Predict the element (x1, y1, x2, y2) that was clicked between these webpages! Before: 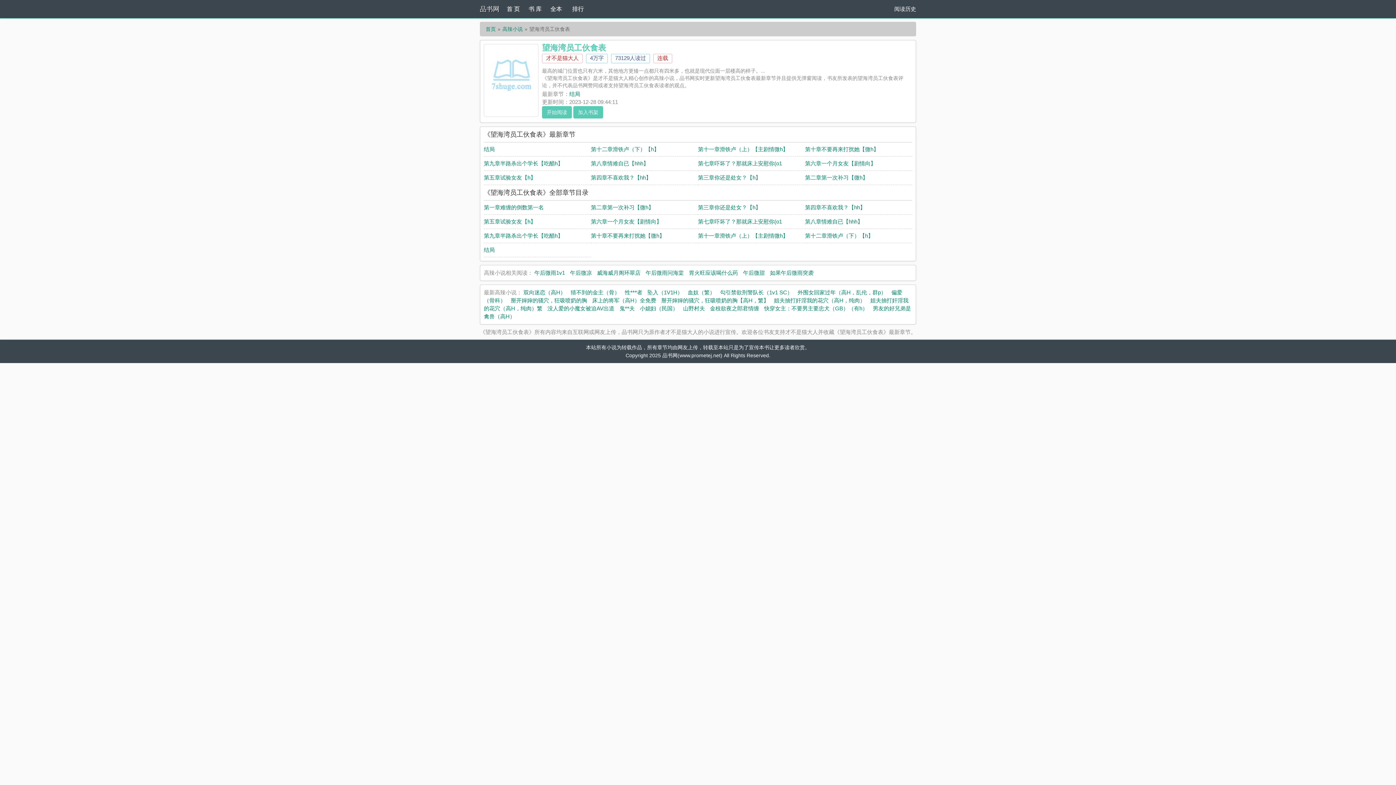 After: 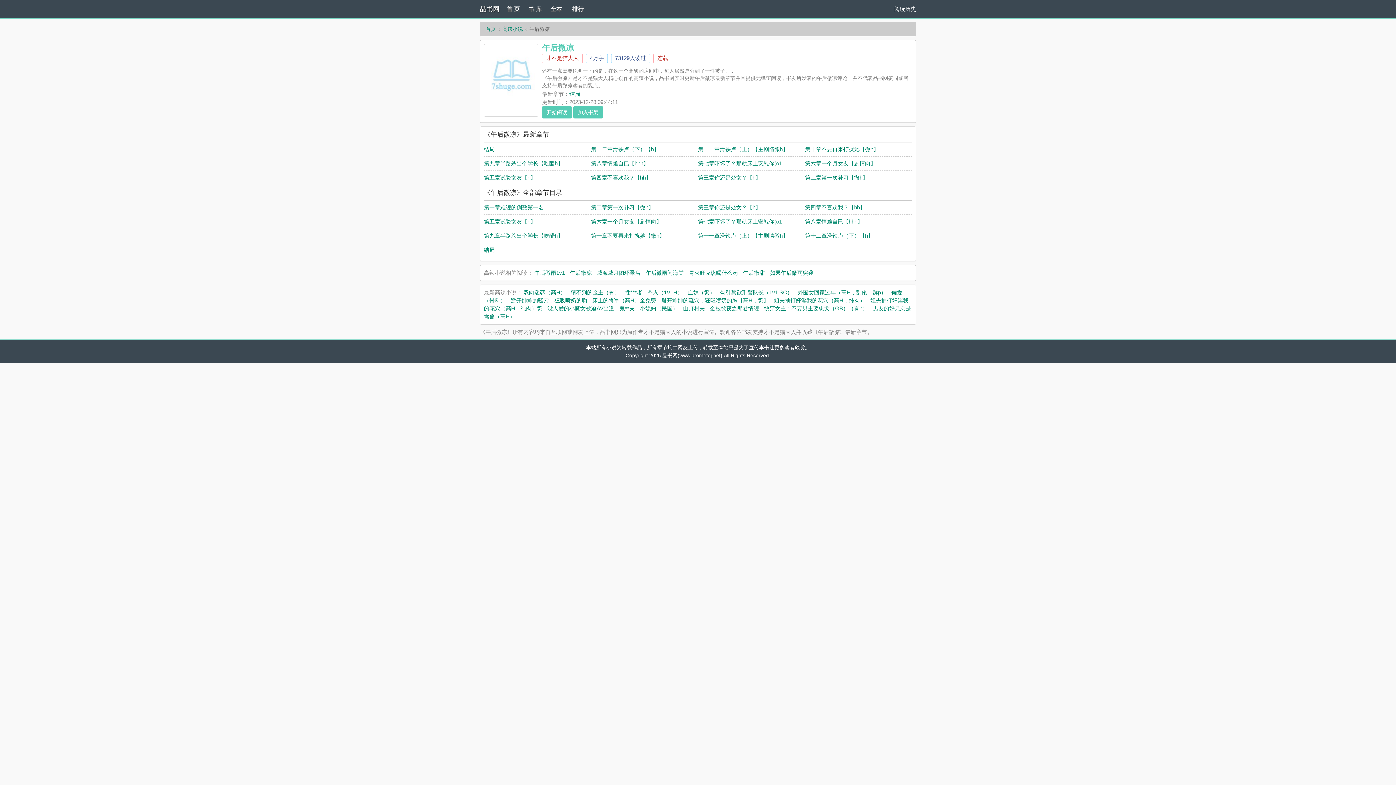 Action: bbox: (570, 269, 592, 276) label: 午后微凉